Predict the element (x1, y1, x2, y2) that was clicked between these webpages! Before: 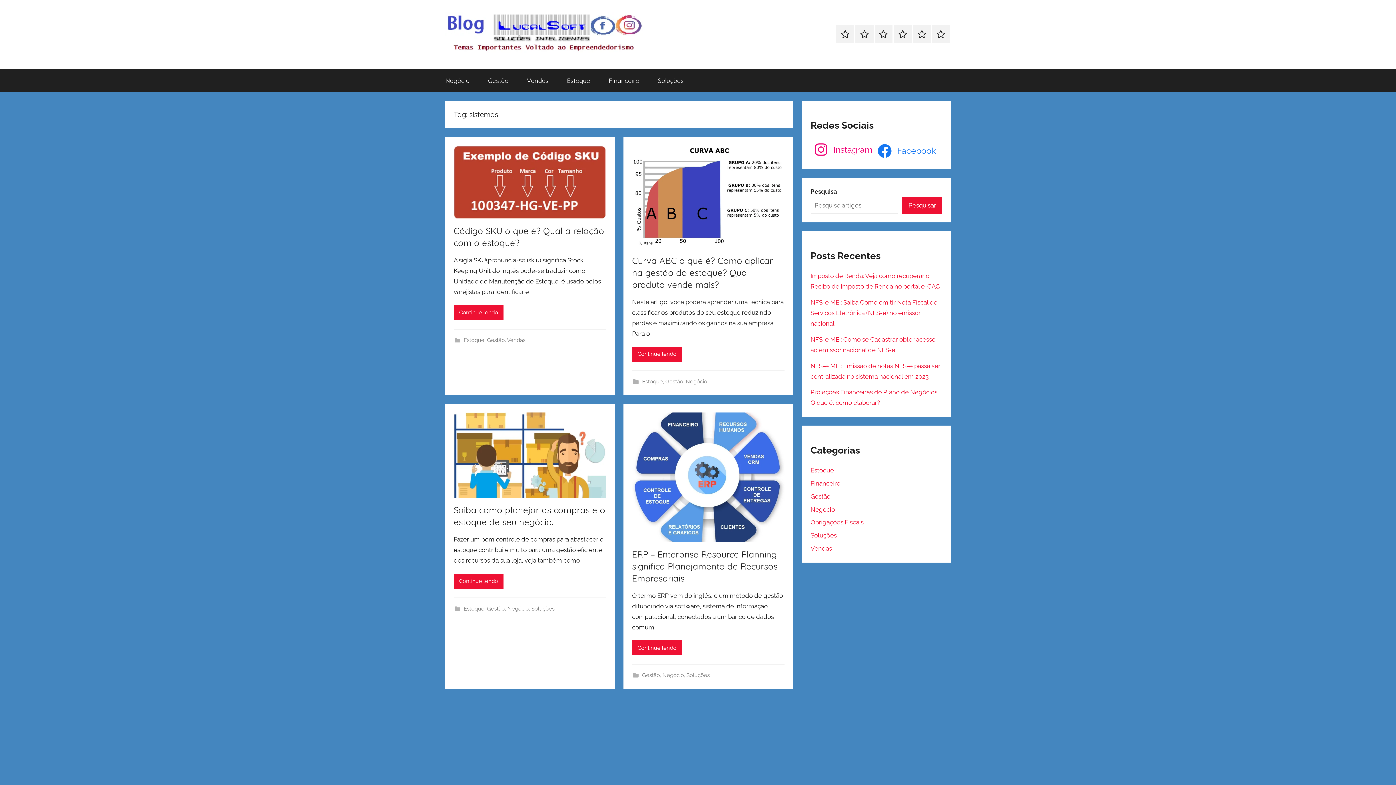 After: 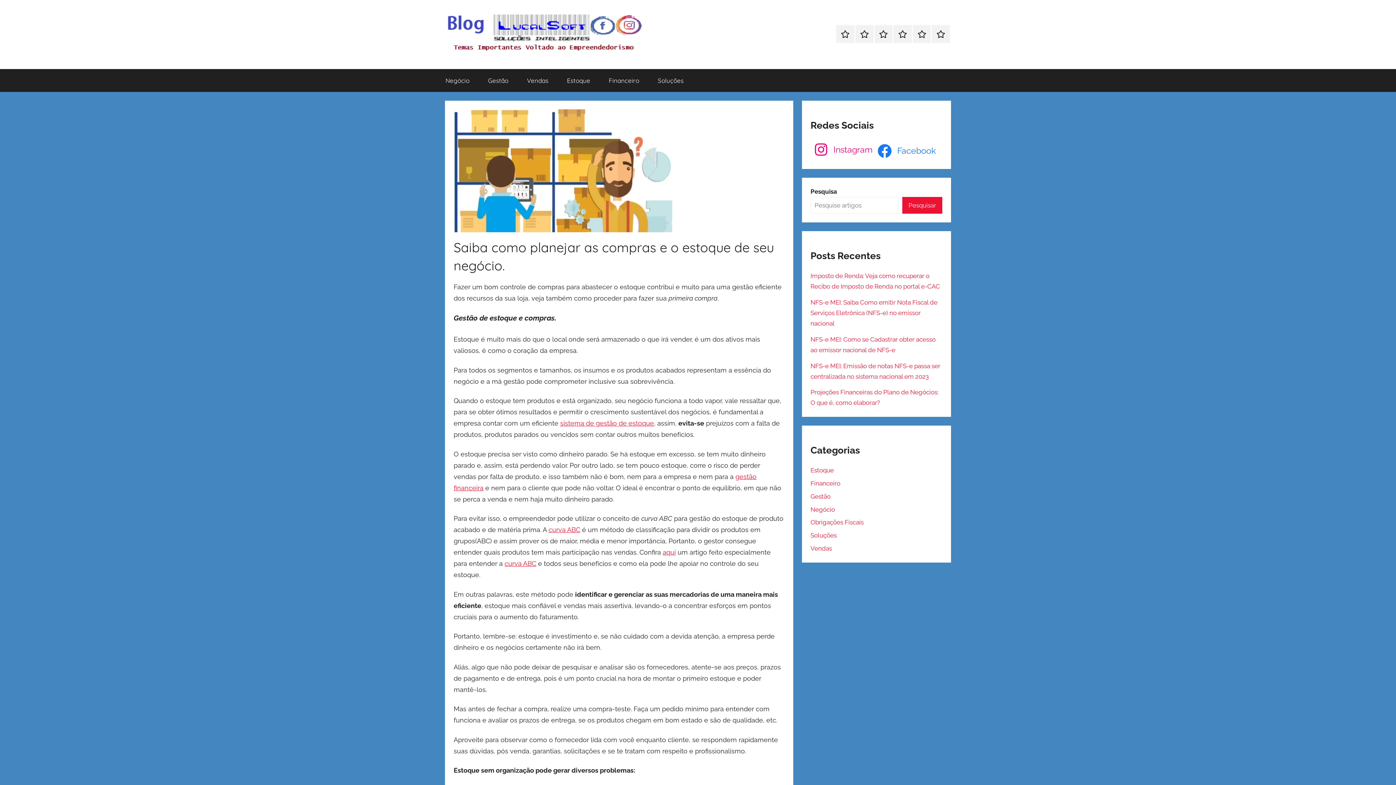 Action: label: Continue lendo bbox: (453, 574, 503, 588)